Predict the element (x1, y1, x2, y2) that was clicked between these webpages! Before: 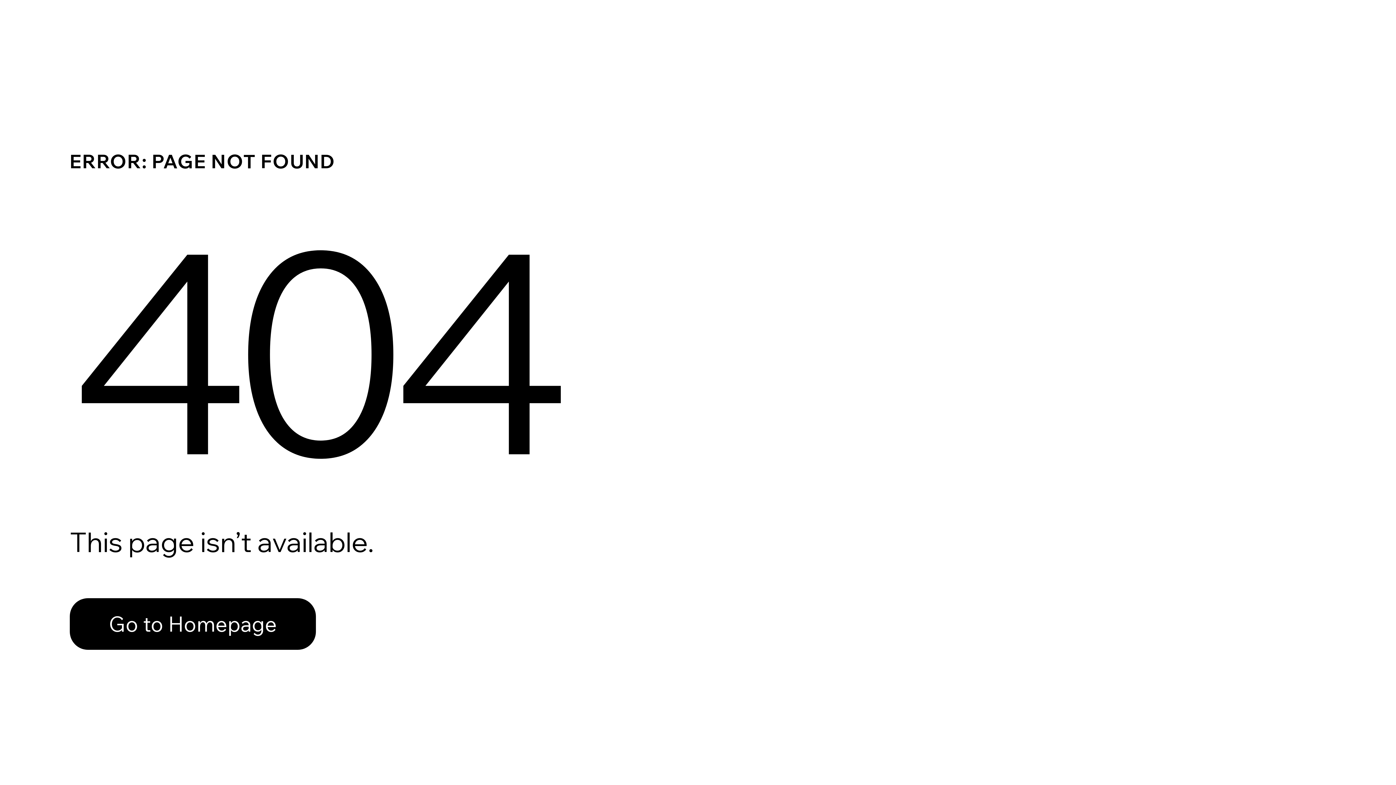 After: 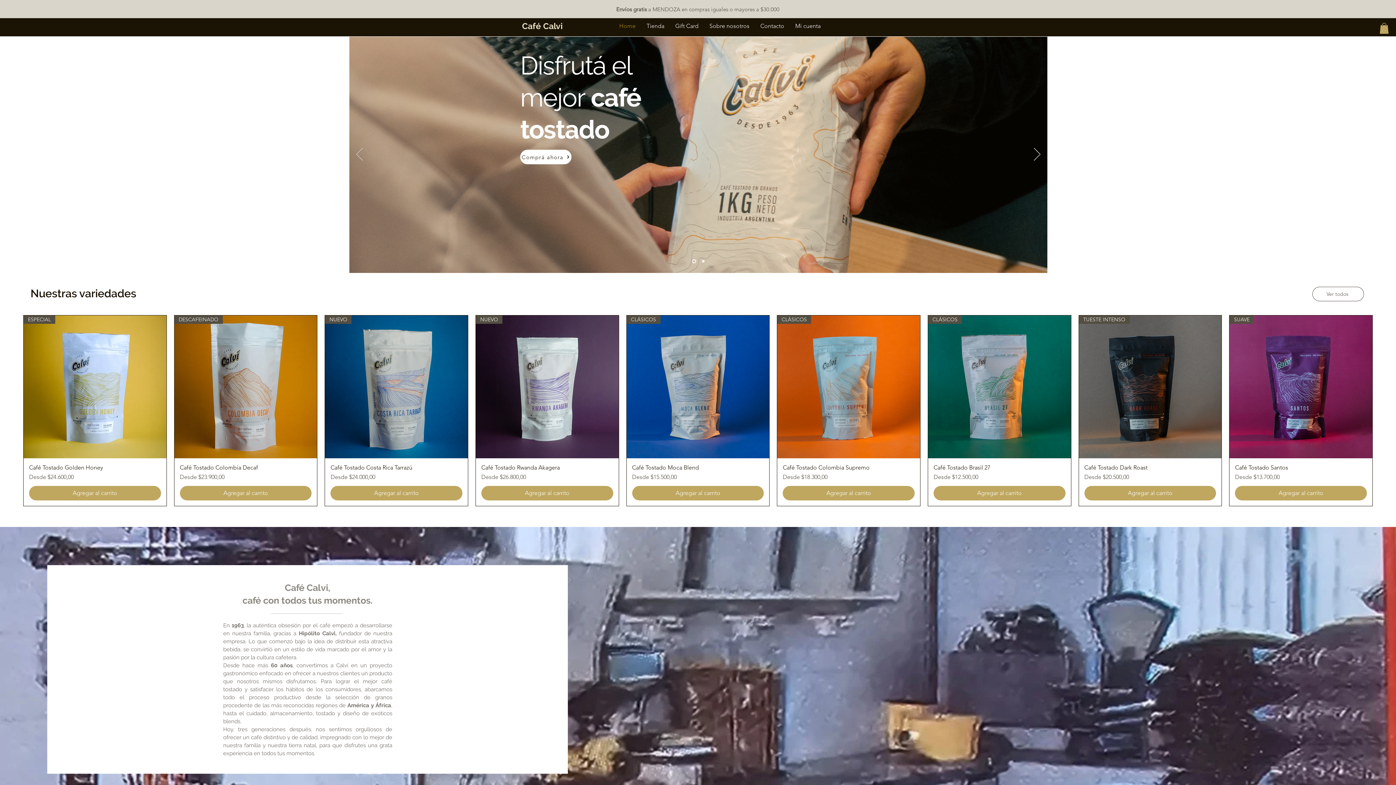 Action: bbox: (69, 598, 316, 650) label: Go to Homepage